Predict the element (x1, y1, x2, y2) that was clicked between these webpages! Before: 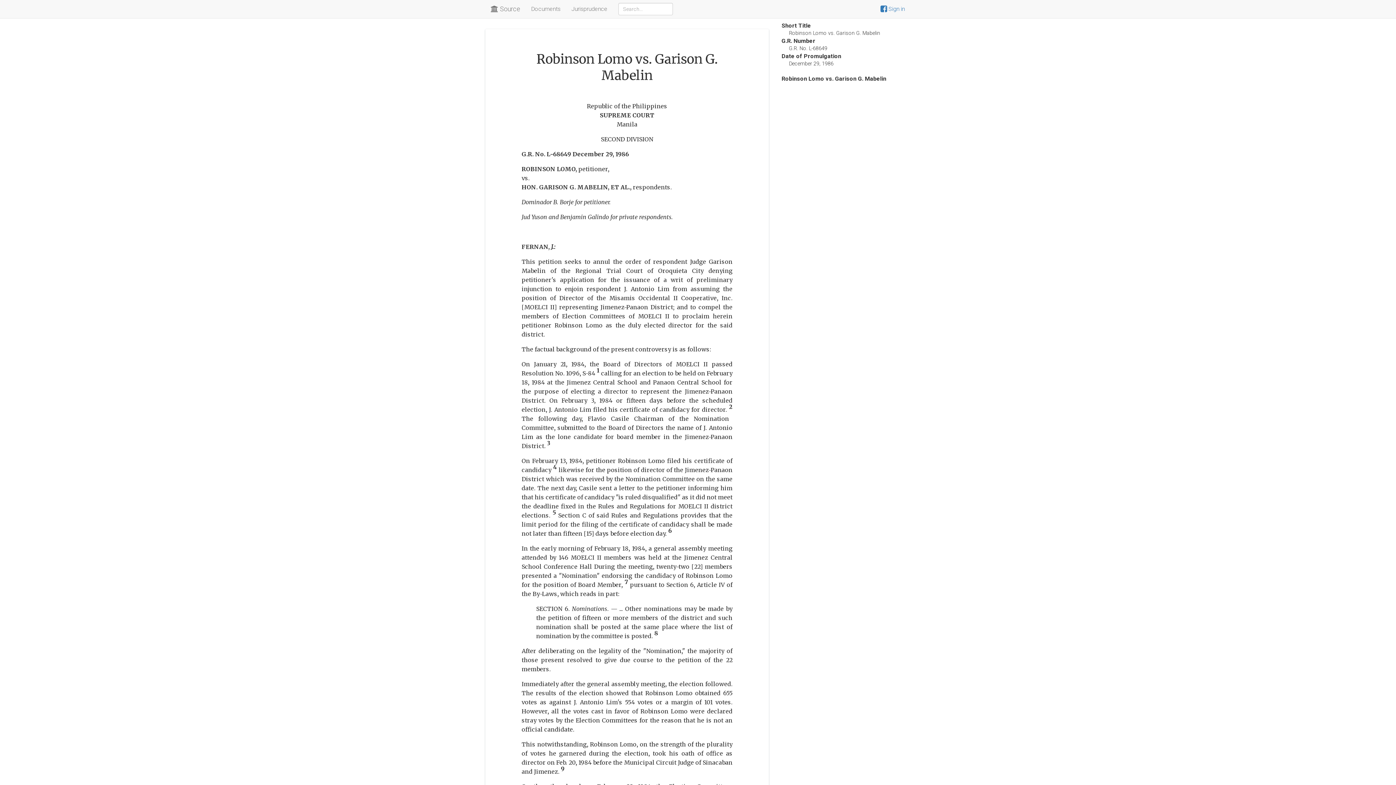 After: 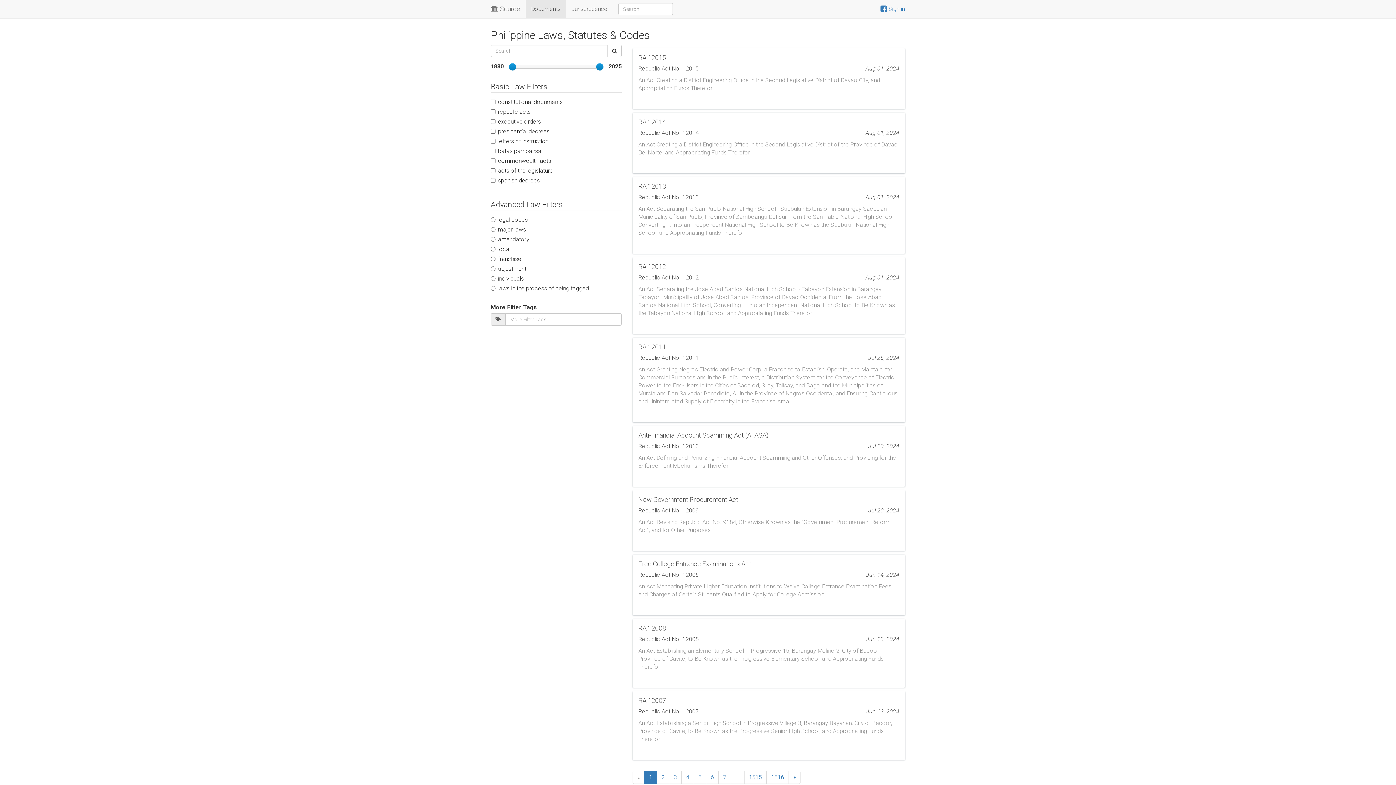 Action: label:  Source bbox: (485, 0, 525, 18)